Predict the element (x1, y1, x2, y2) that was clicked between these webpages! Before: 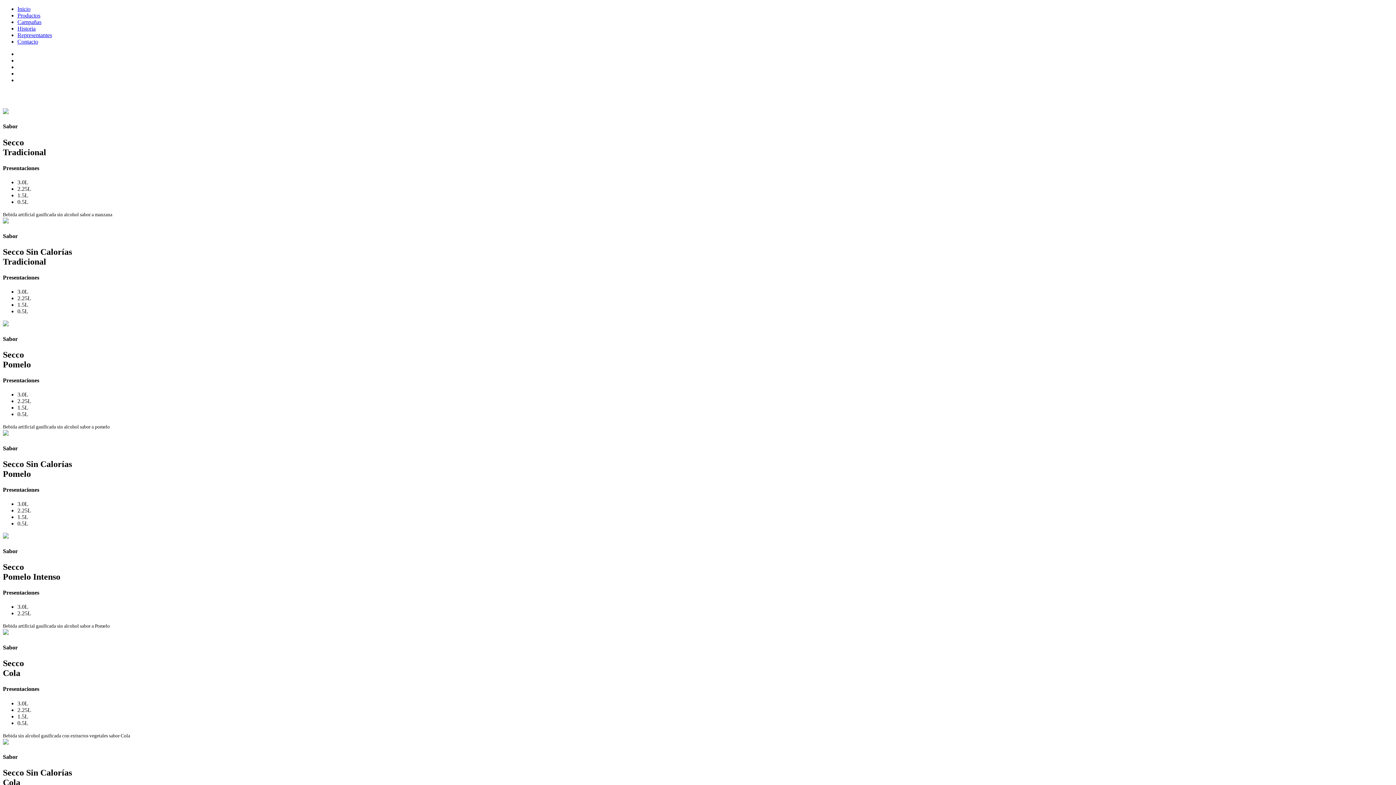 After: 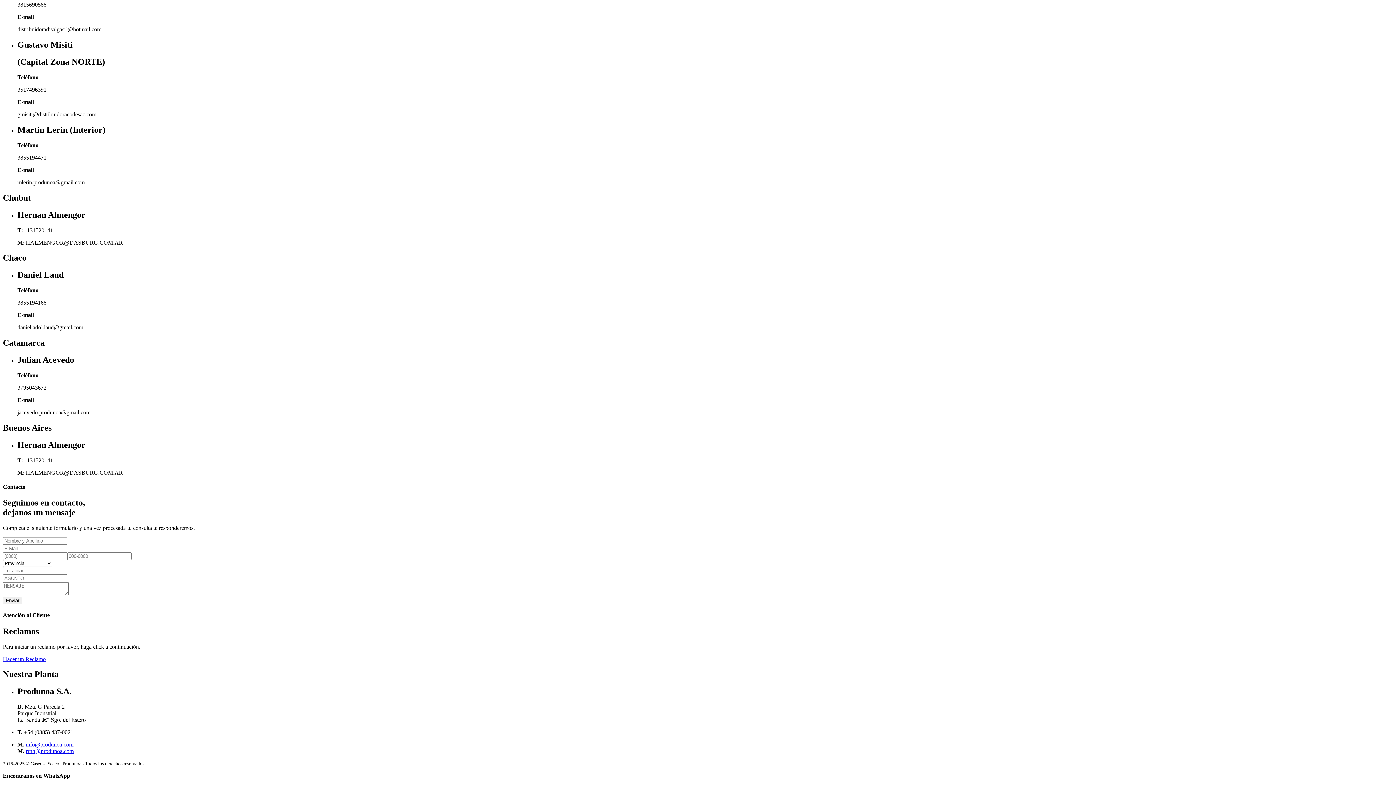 Action: label: Contacto bbox: (17, 38, 38, 44)